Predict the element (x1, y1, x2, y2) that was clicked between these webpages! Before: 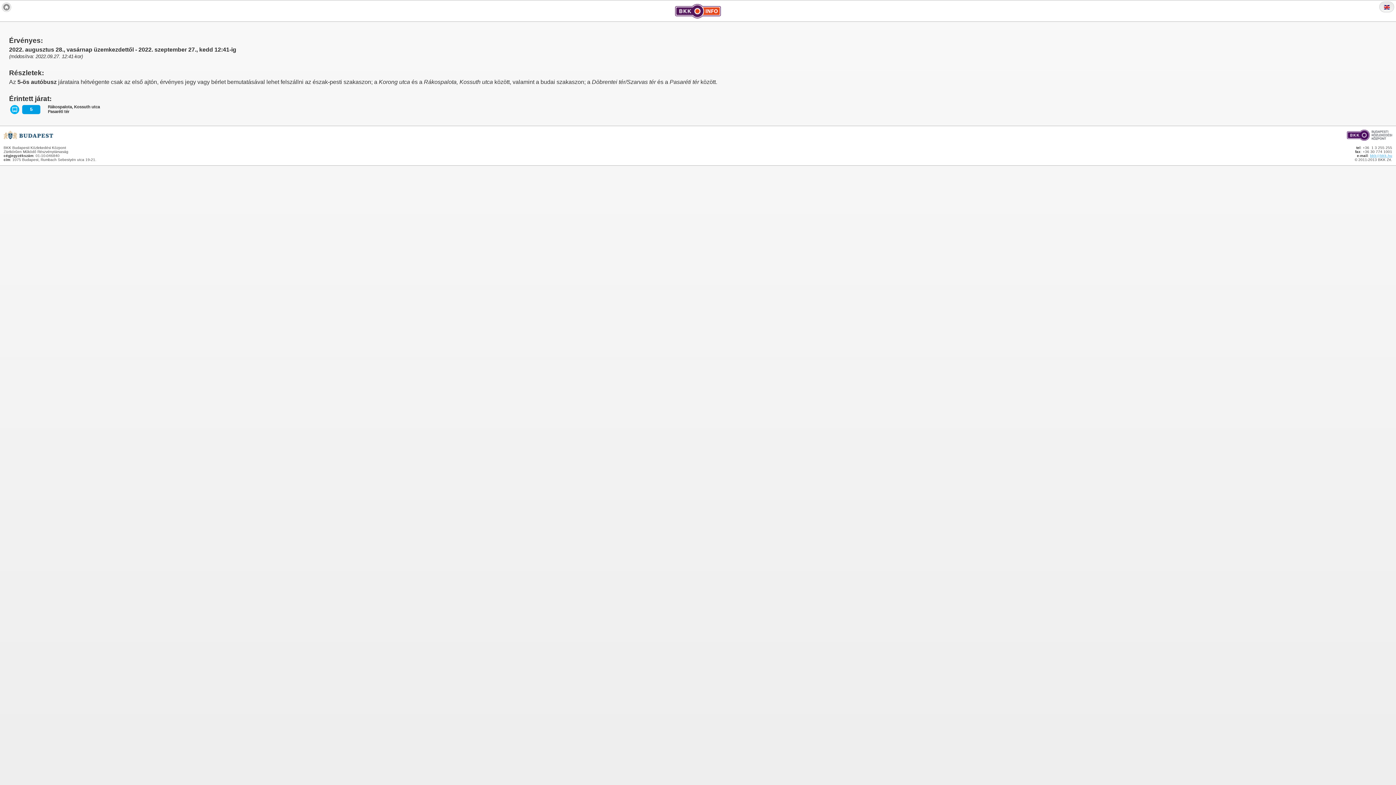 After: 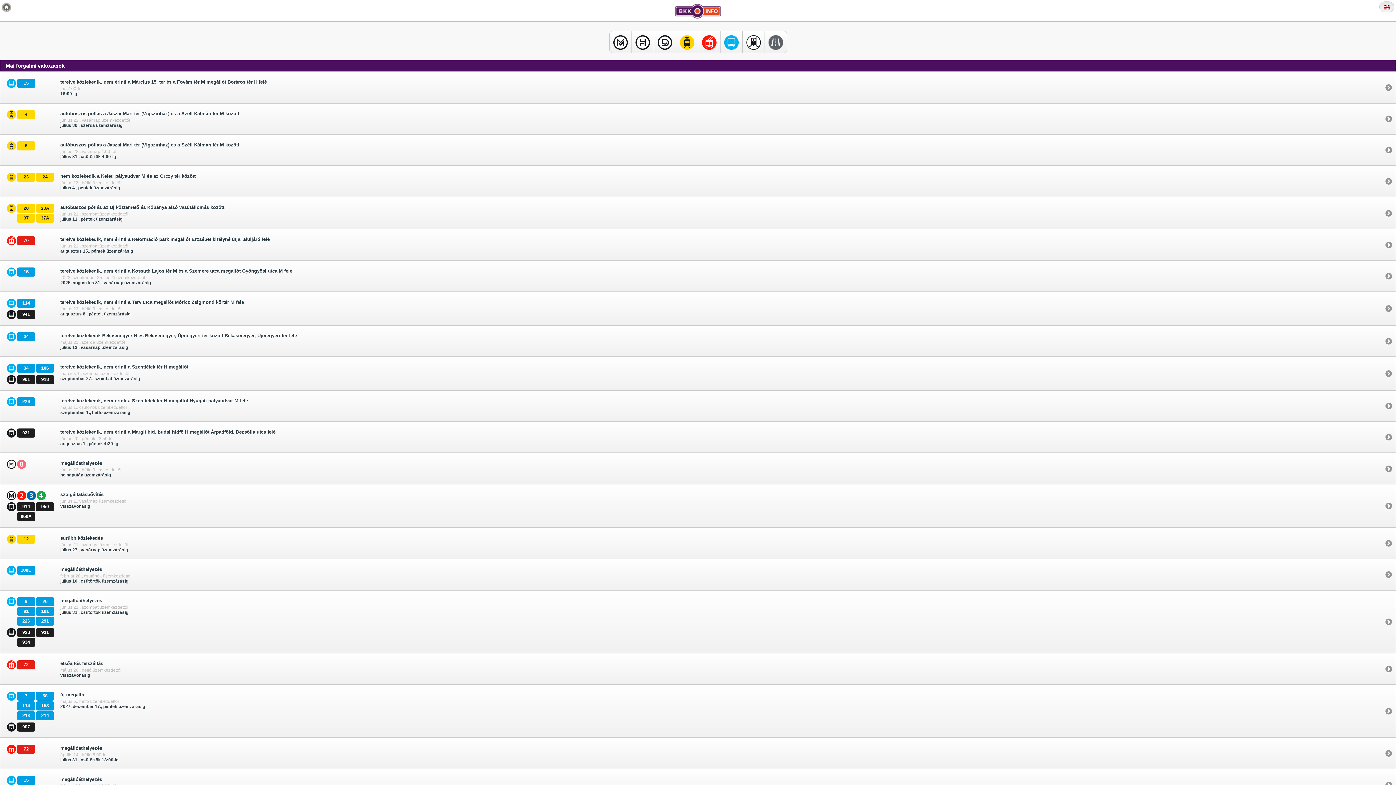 Action: bbox: (1, 2, 11, 12) label:  